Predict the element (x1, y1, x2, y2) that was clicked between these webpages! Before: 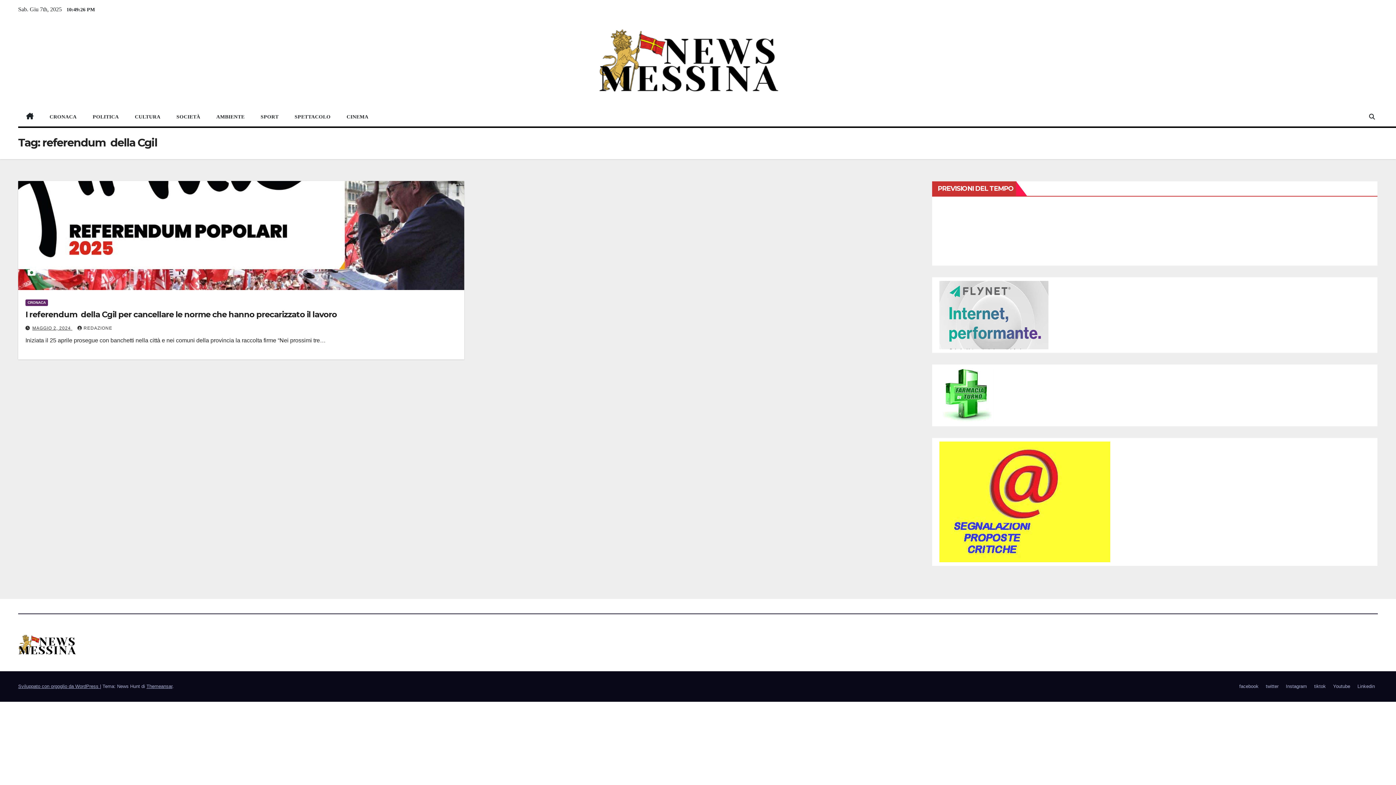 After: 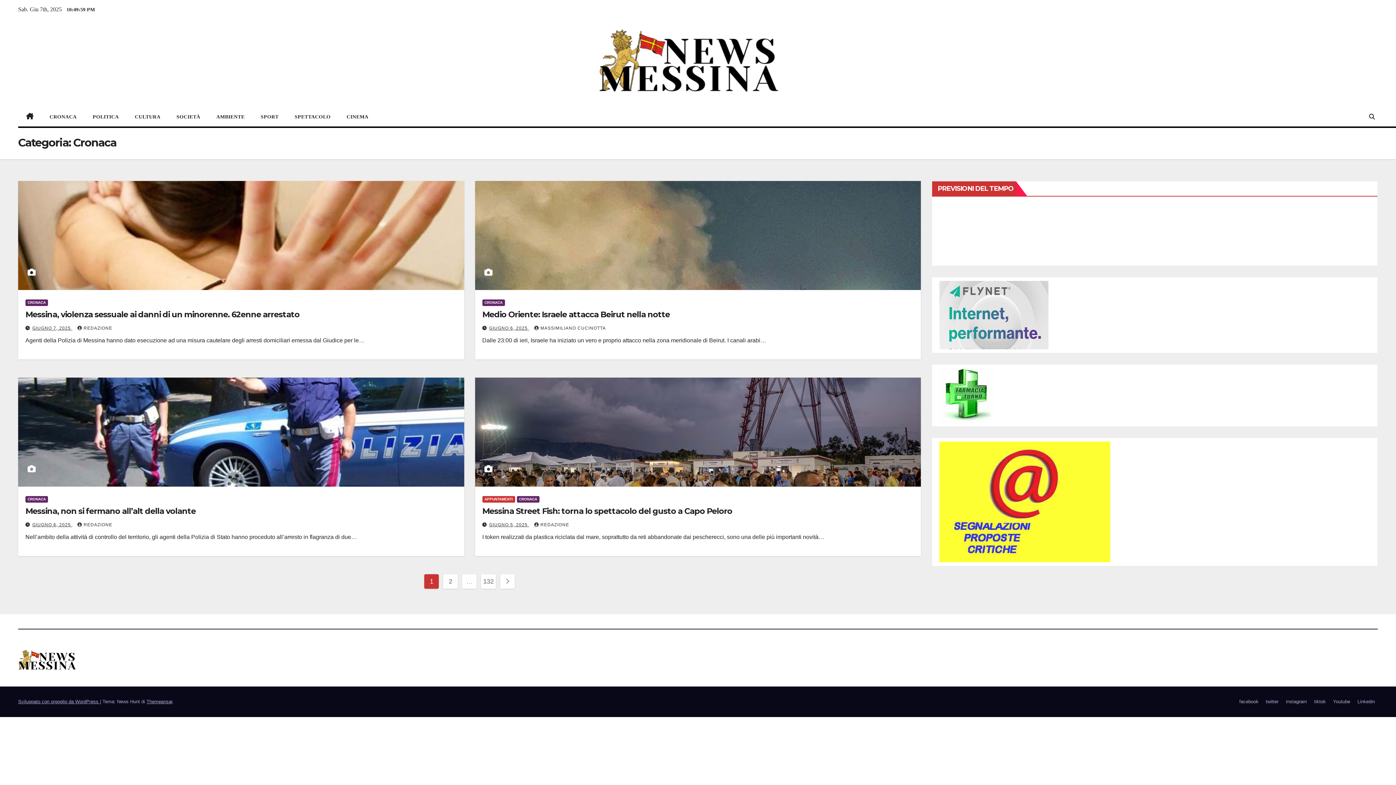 Action: bbox: (25, 299, 48, 306) label: CRONACA